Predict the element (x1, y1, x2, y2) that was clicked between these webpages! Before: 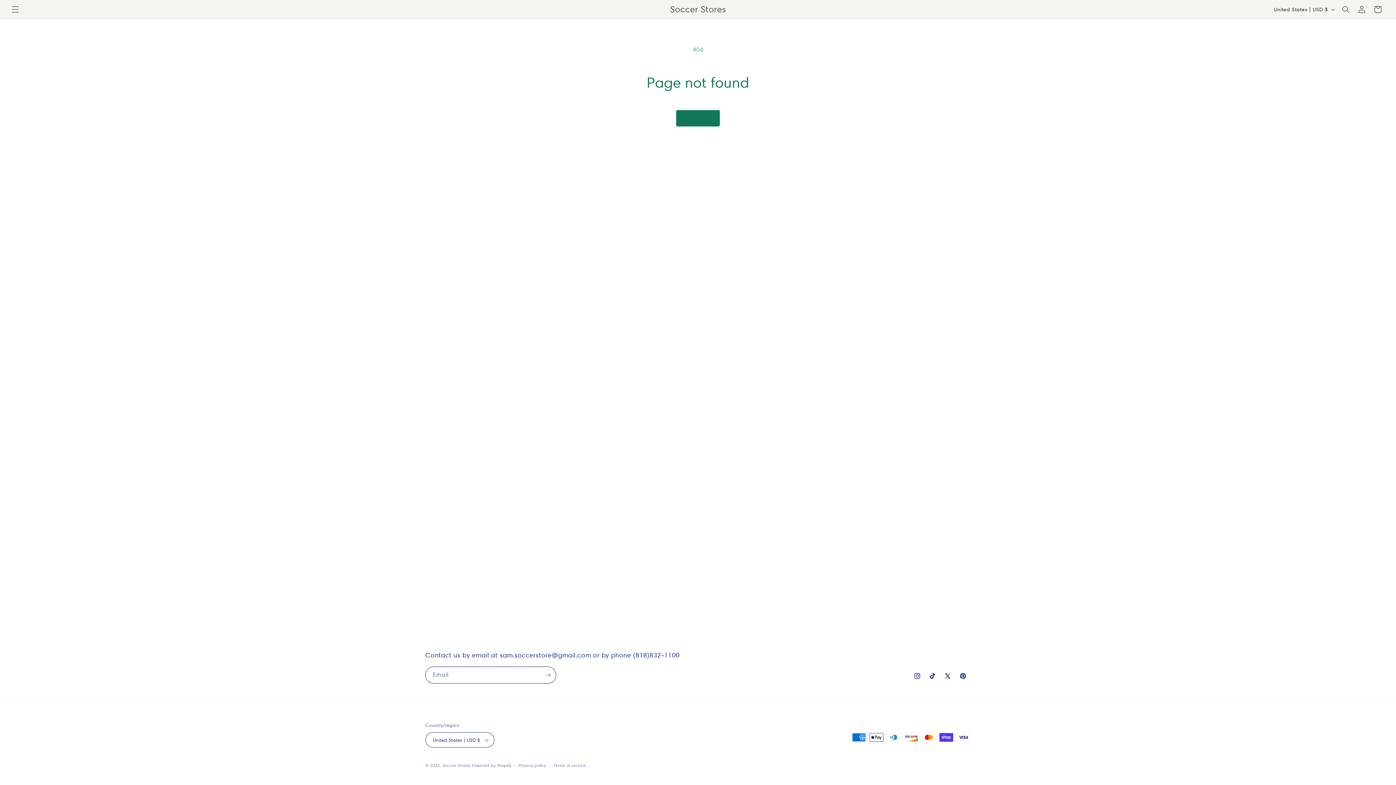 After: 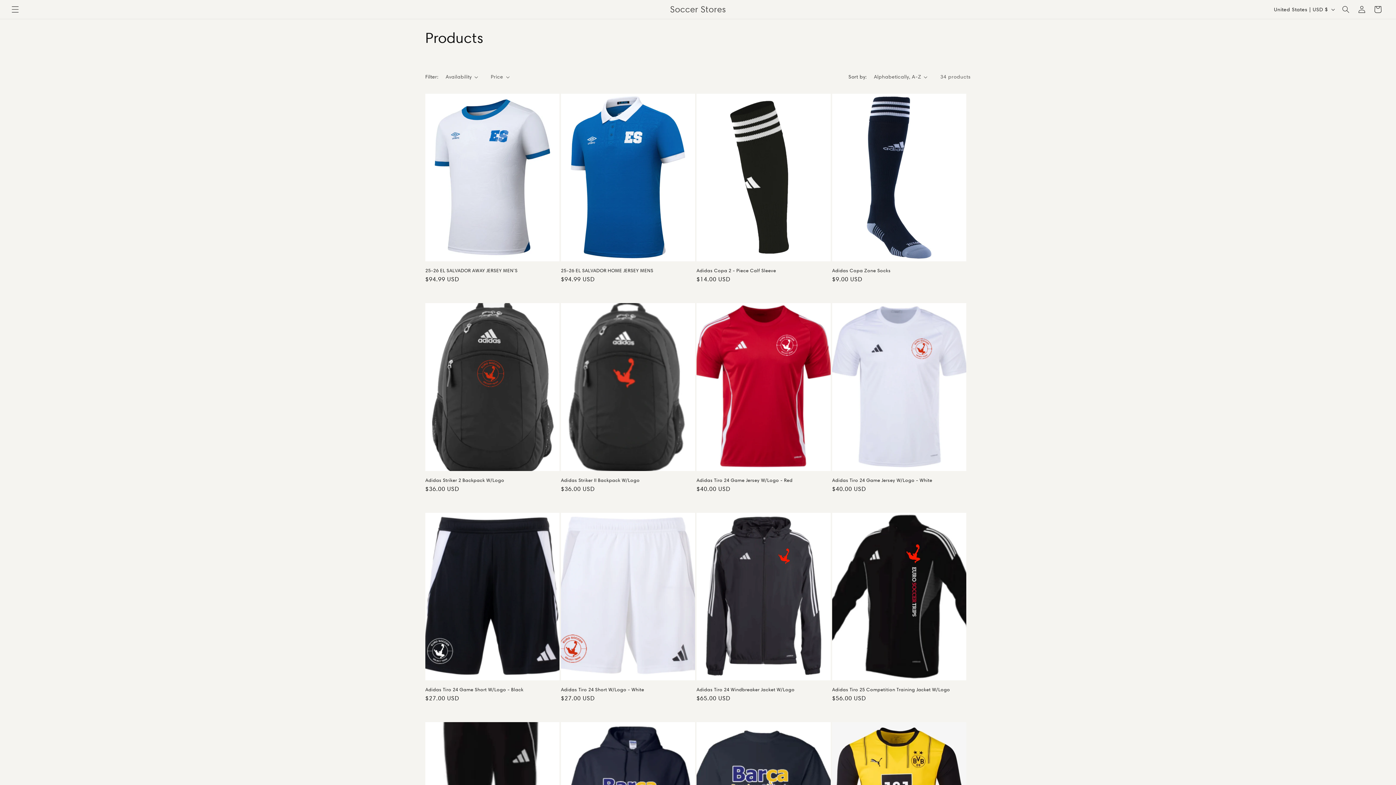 Action: bbox: (676, 110, 720, 126)